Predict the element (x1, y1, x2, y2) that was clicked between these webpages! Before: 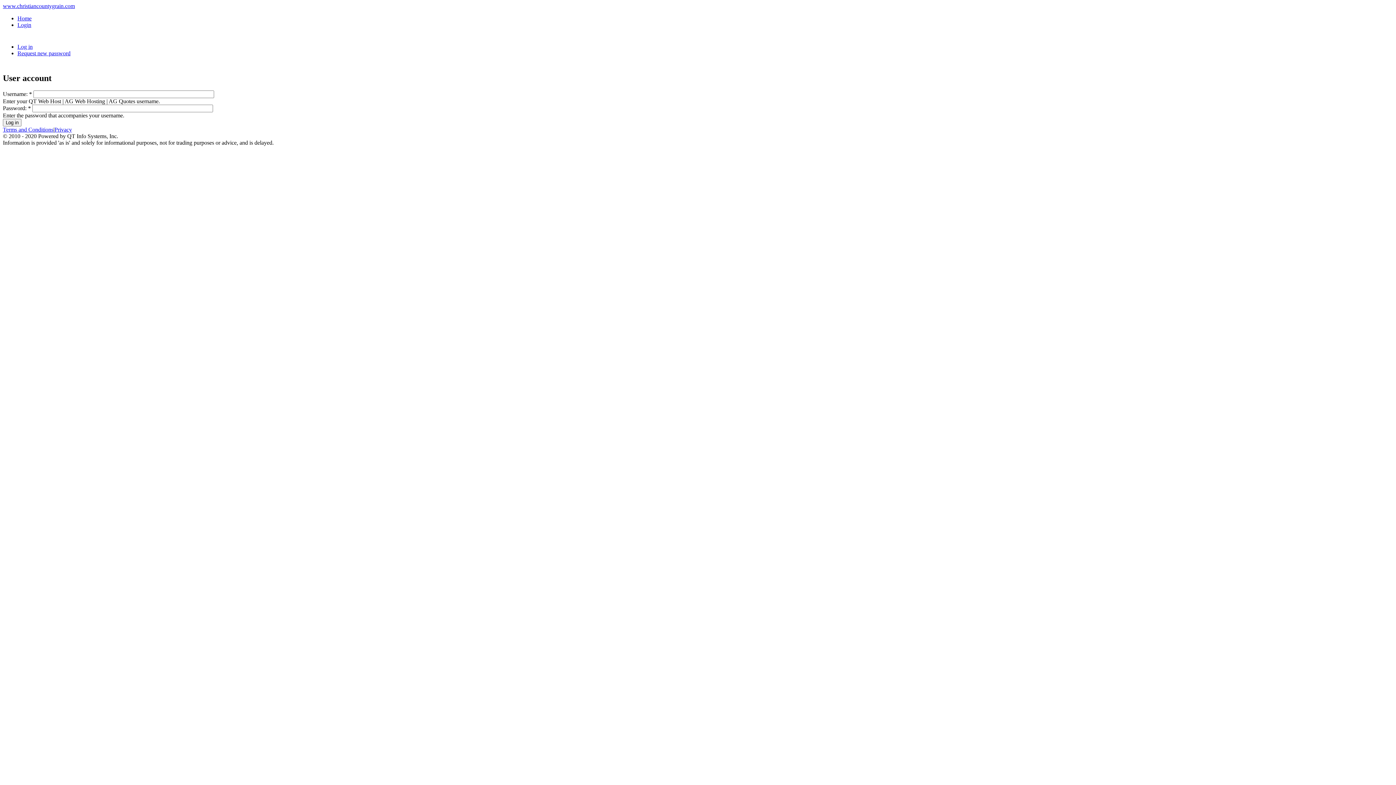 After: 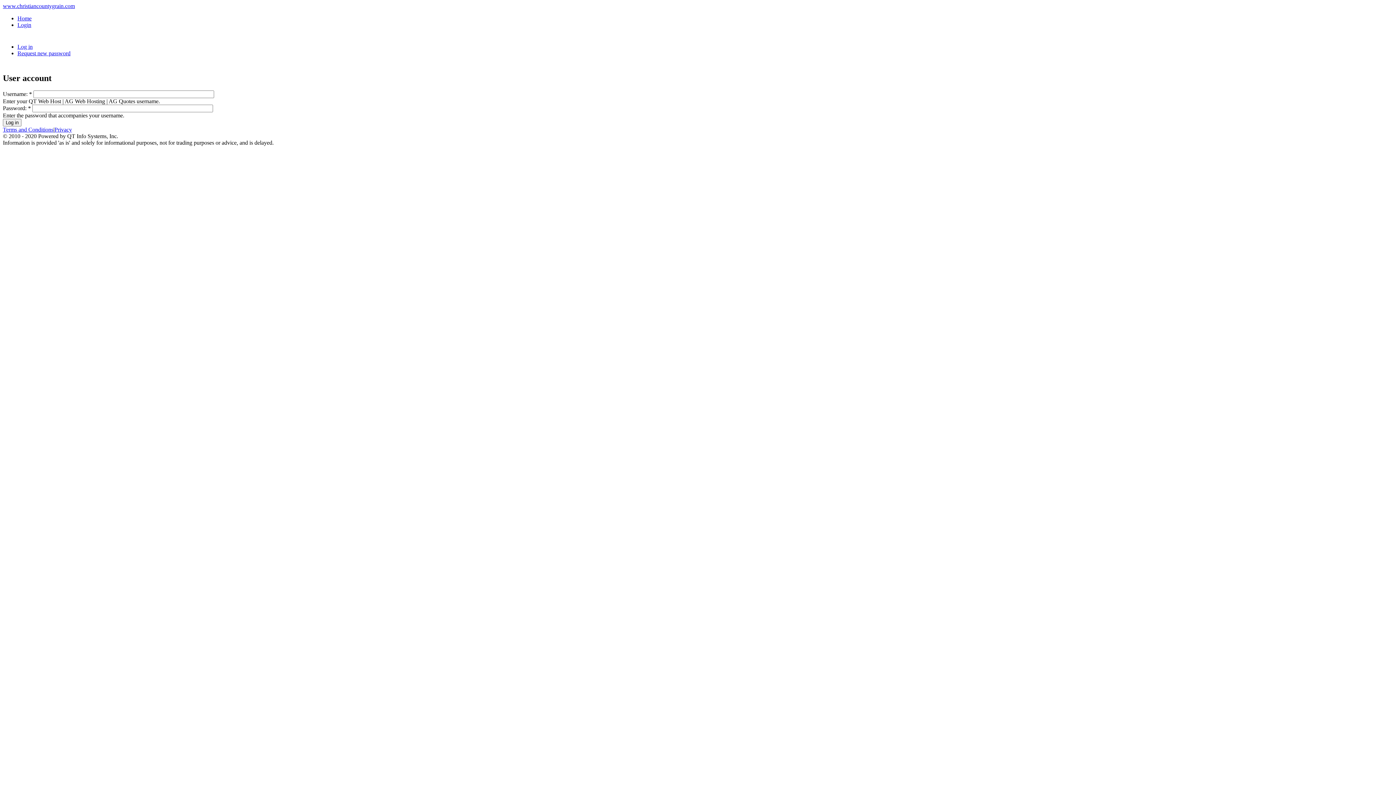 Action: bbox: (17, 21, 31, 28) label: Login